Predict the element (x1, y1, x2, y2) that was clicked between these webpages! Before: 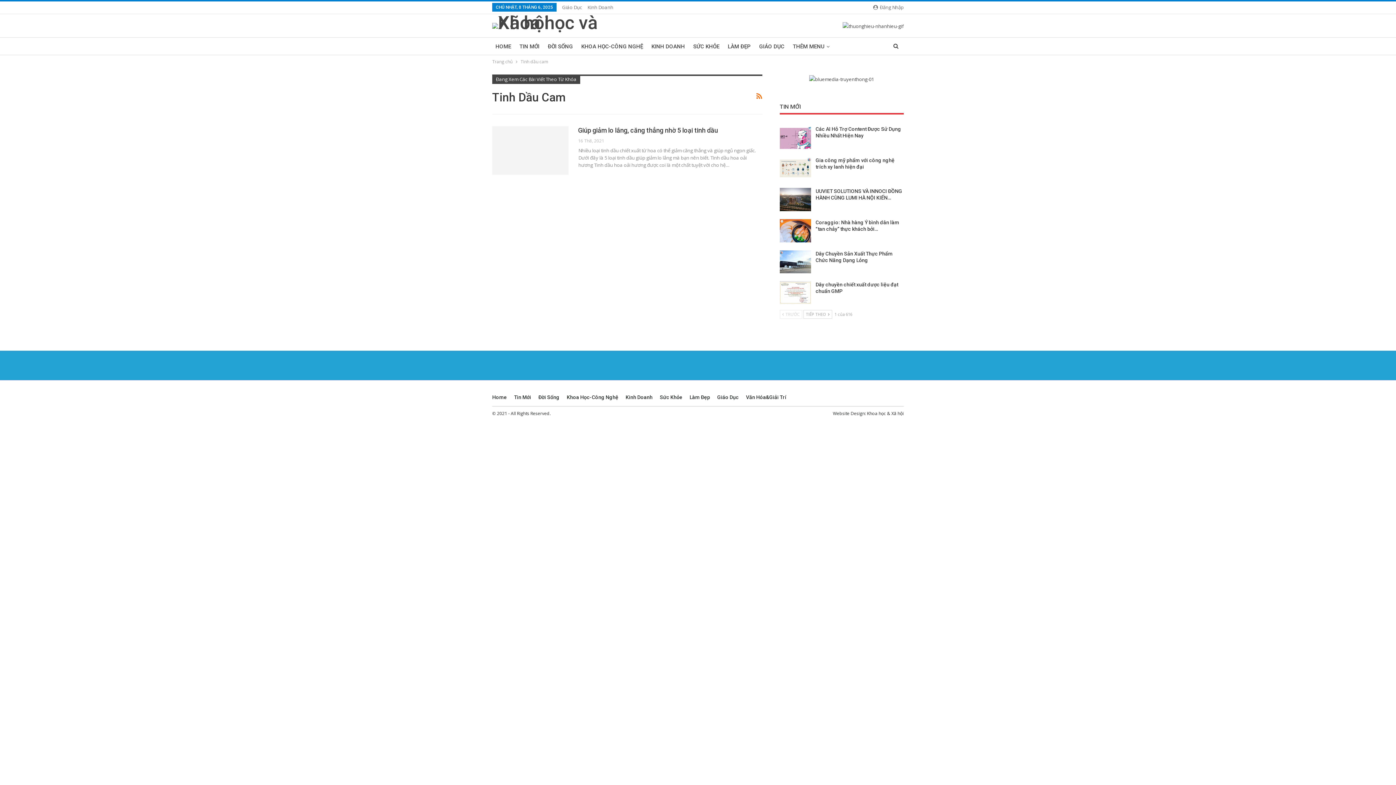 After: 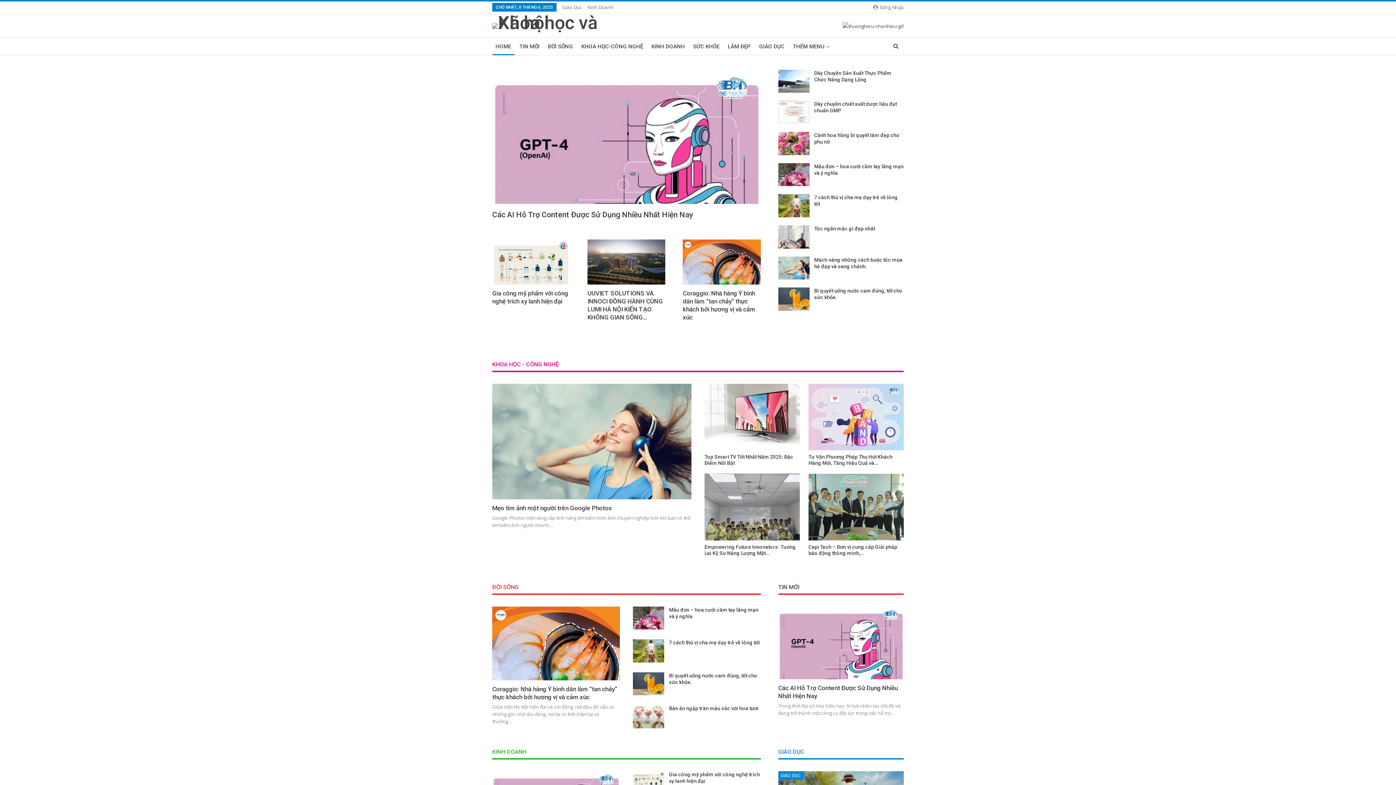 Action: bbox: (492, 13, 618, 34)